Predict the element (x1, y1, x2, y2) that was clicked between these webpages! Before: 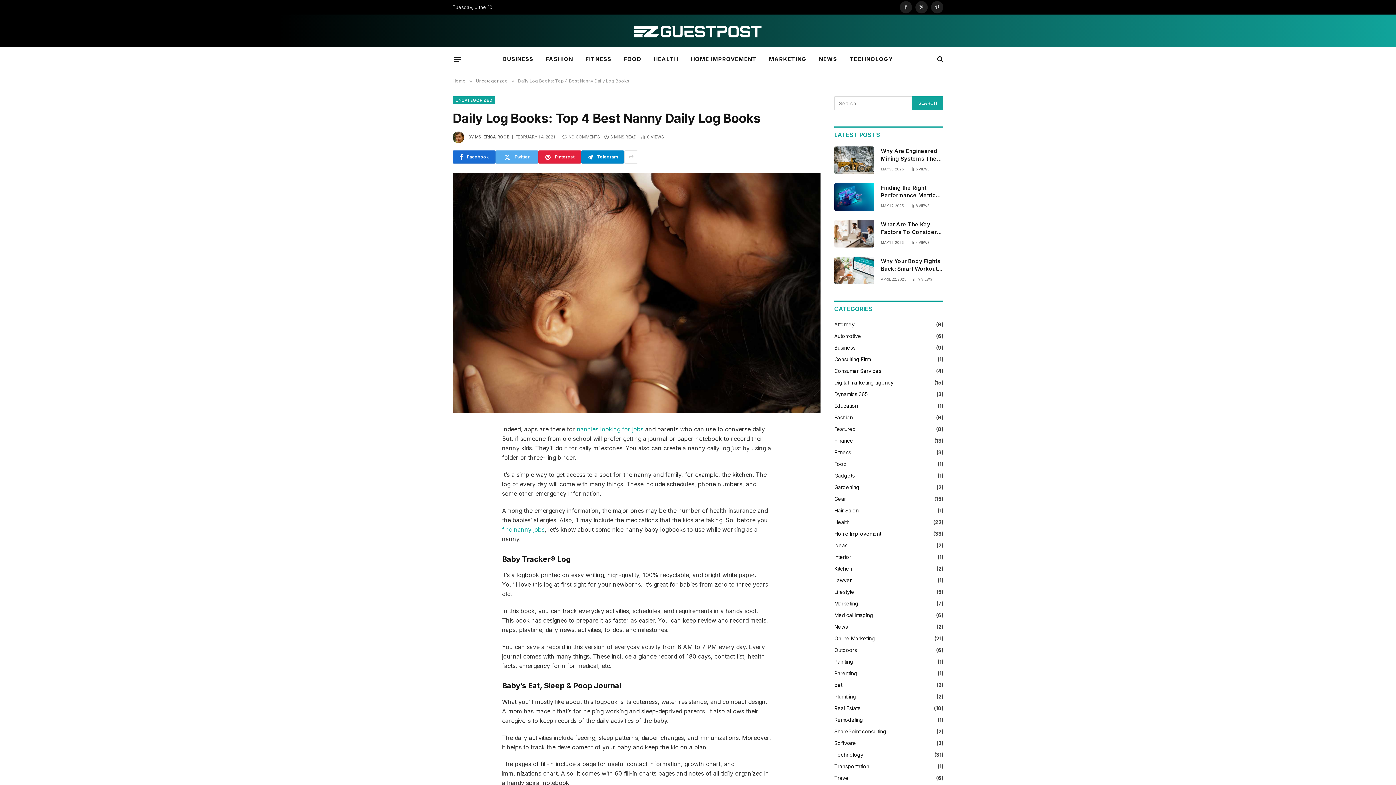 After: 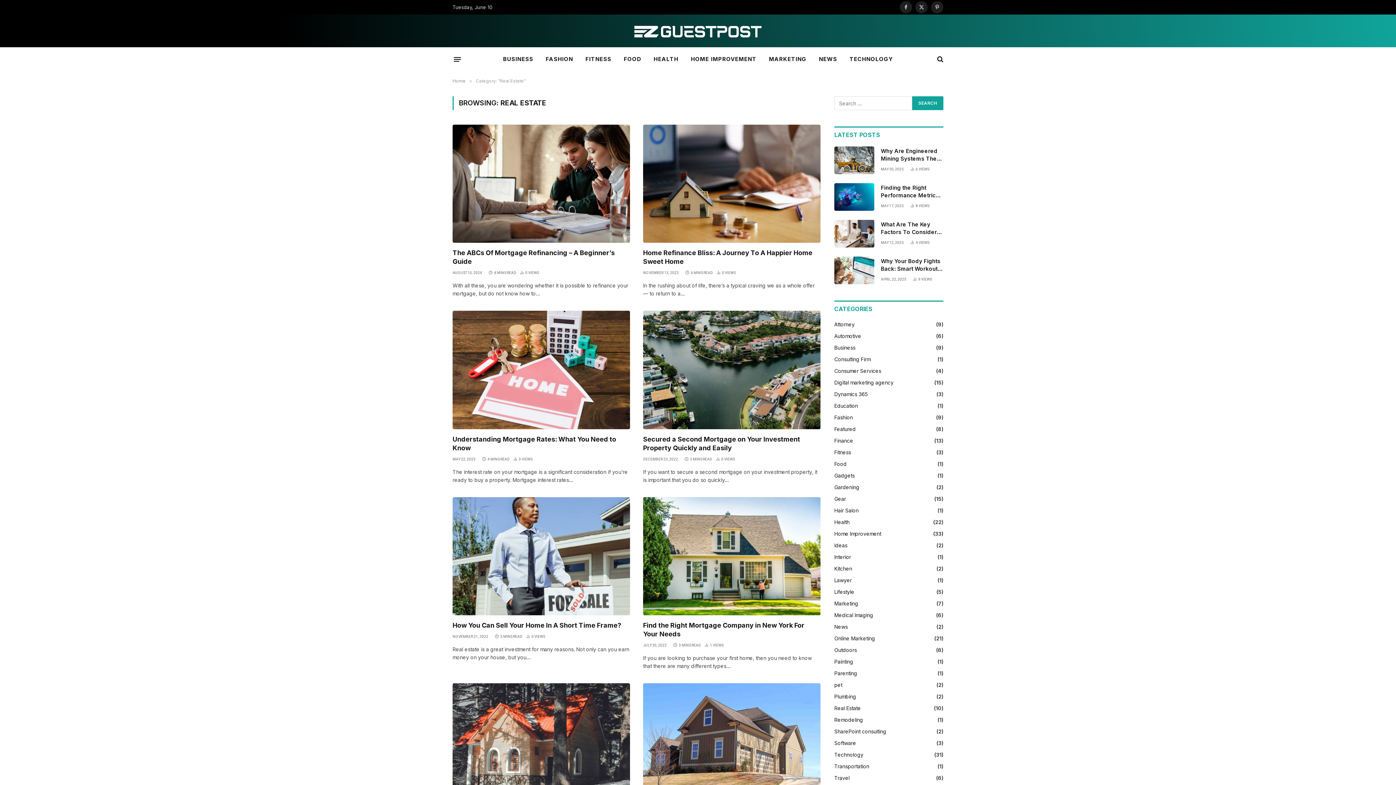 Action: label: Real Estate bbox: (834, 704, 861, 712)